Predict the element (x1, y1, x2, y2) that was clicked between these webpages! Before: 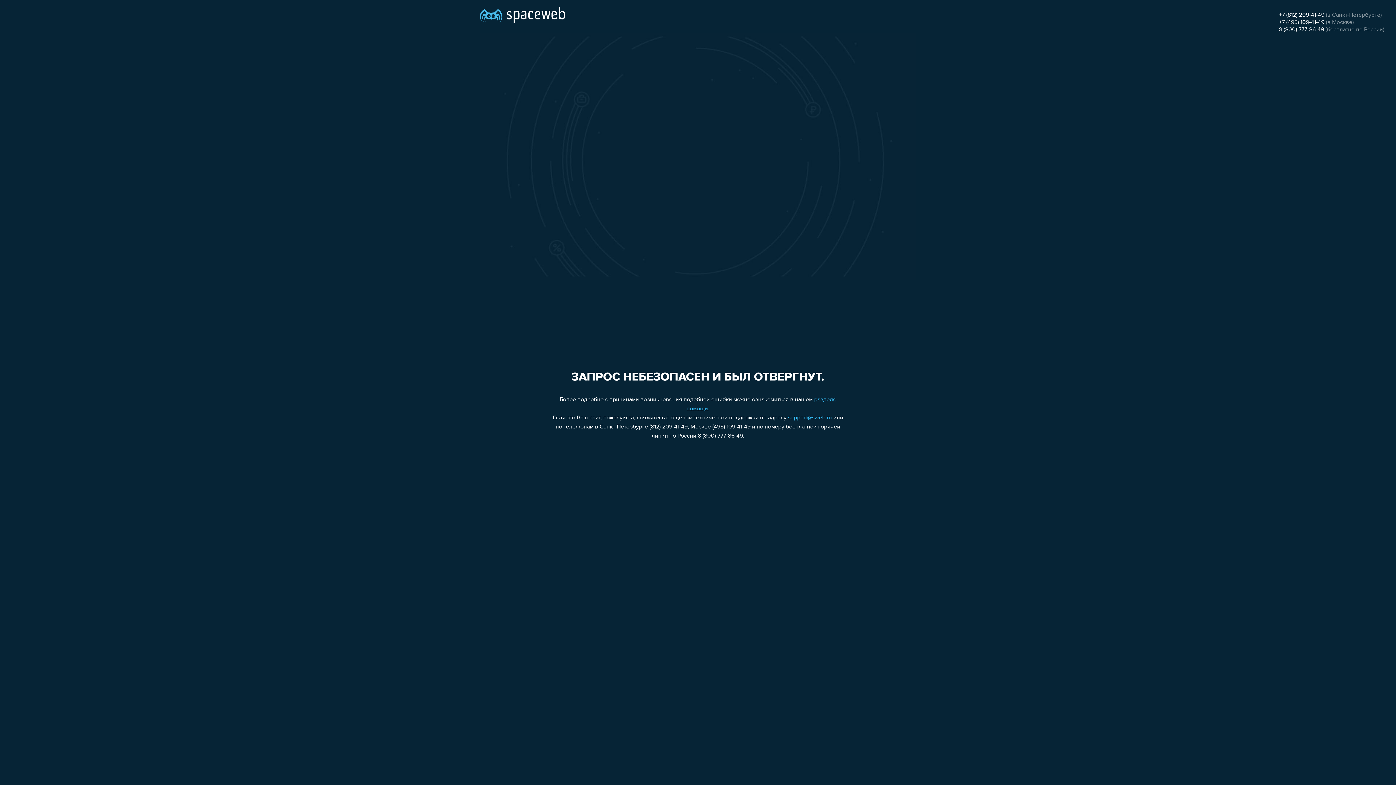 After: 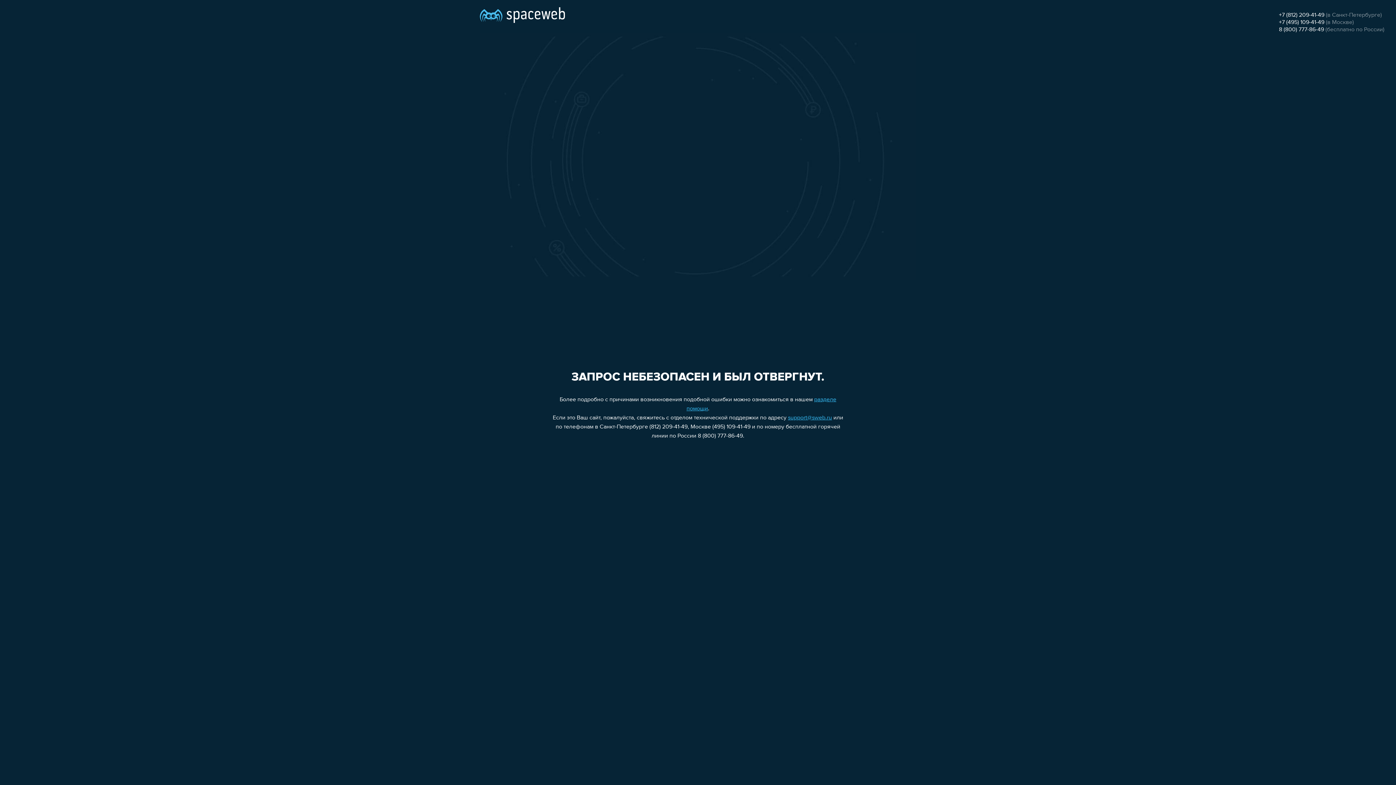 Action: label: 8 (800) 777-86-49 bbox: (1279, 26, 1324, 32)